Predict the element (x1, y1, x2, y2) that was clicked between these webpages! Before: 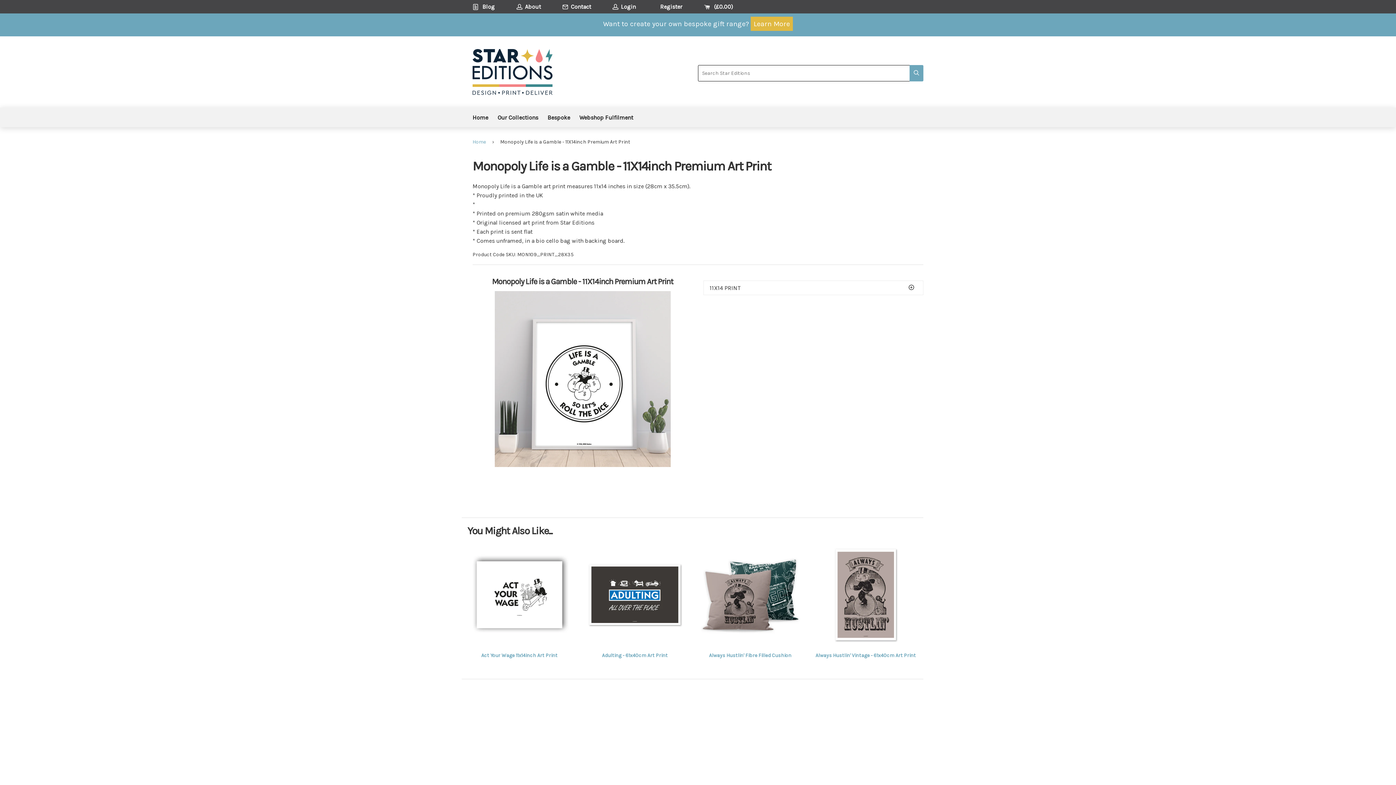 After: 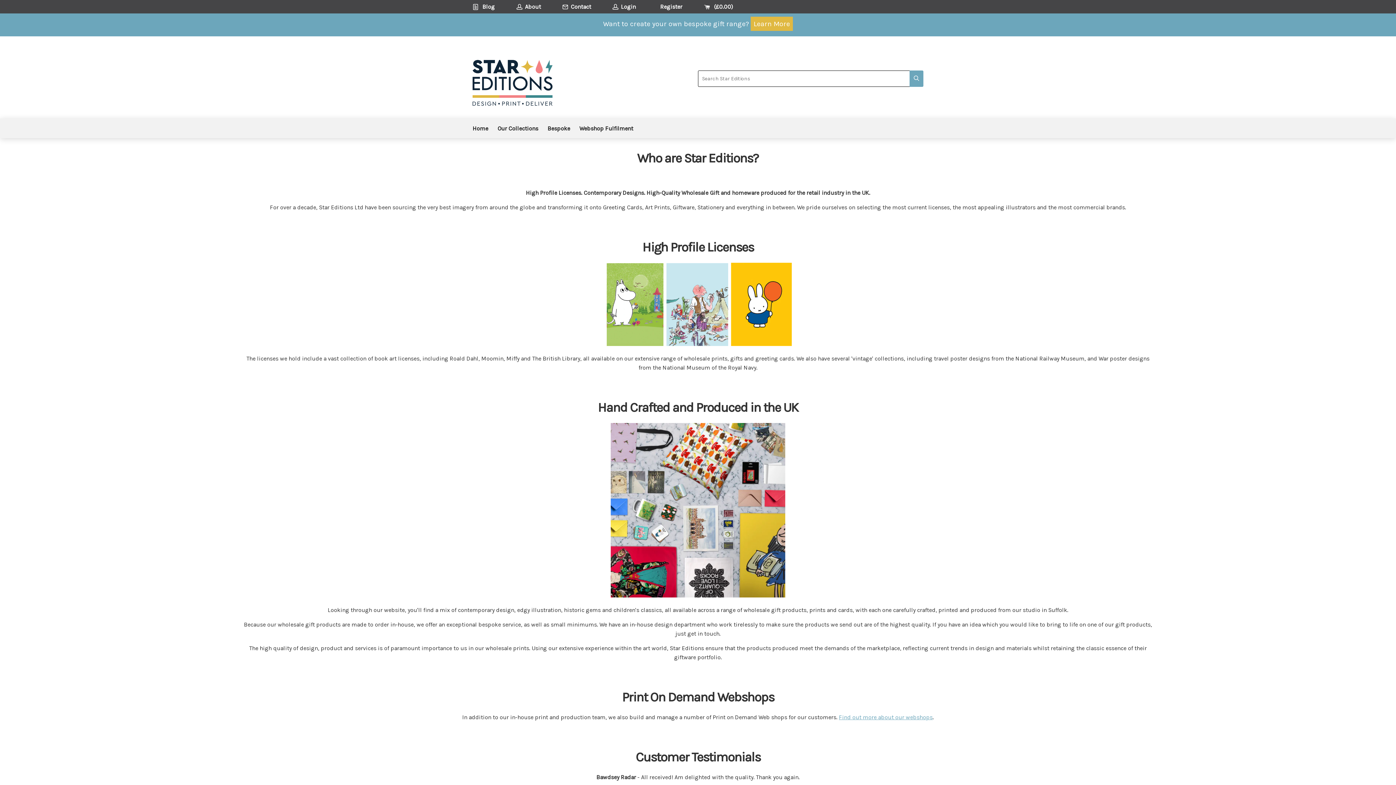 Action: label: About bbox: (516, 0, 561, 13)